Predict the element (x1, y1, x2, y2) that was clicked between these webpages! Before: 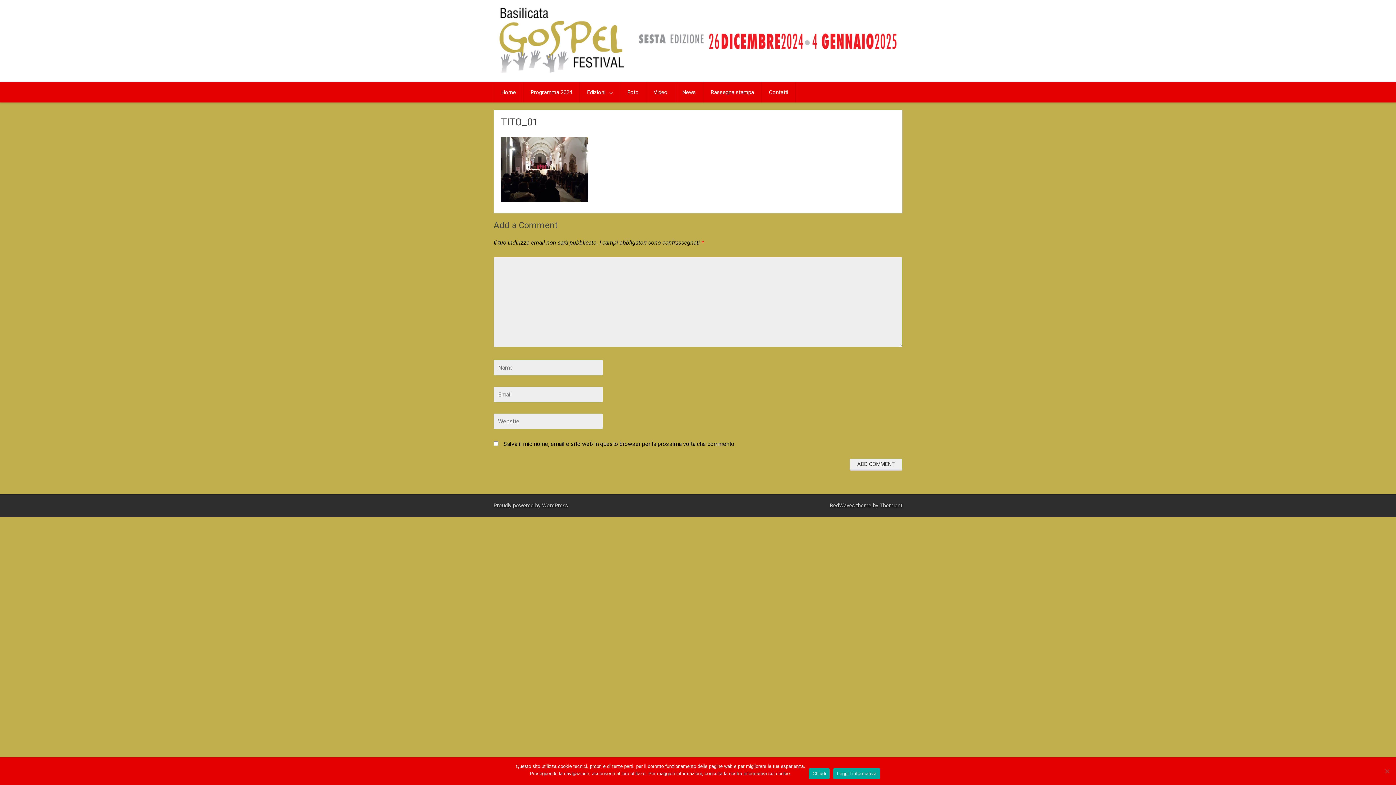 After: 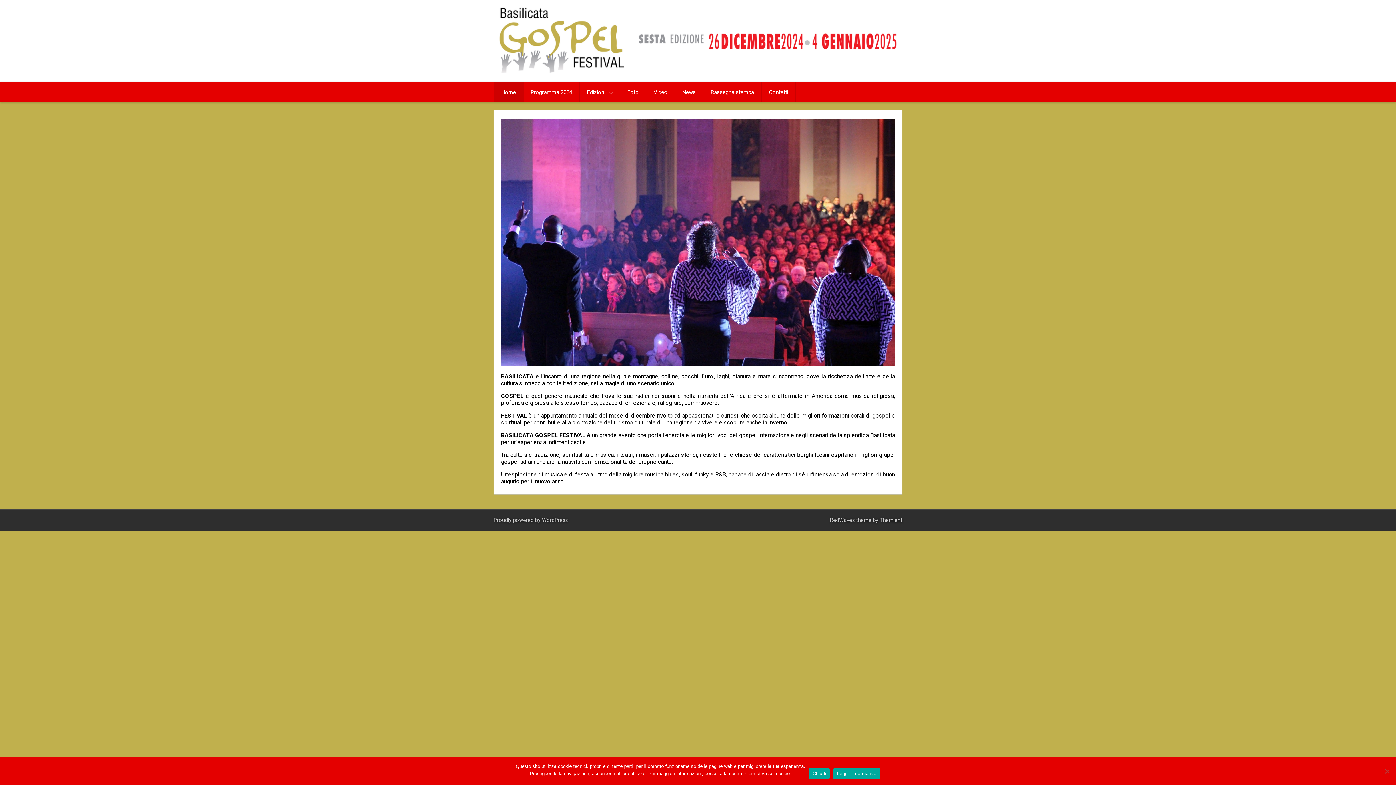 Action: bbox: (494, 82, 523, 102) label: Home